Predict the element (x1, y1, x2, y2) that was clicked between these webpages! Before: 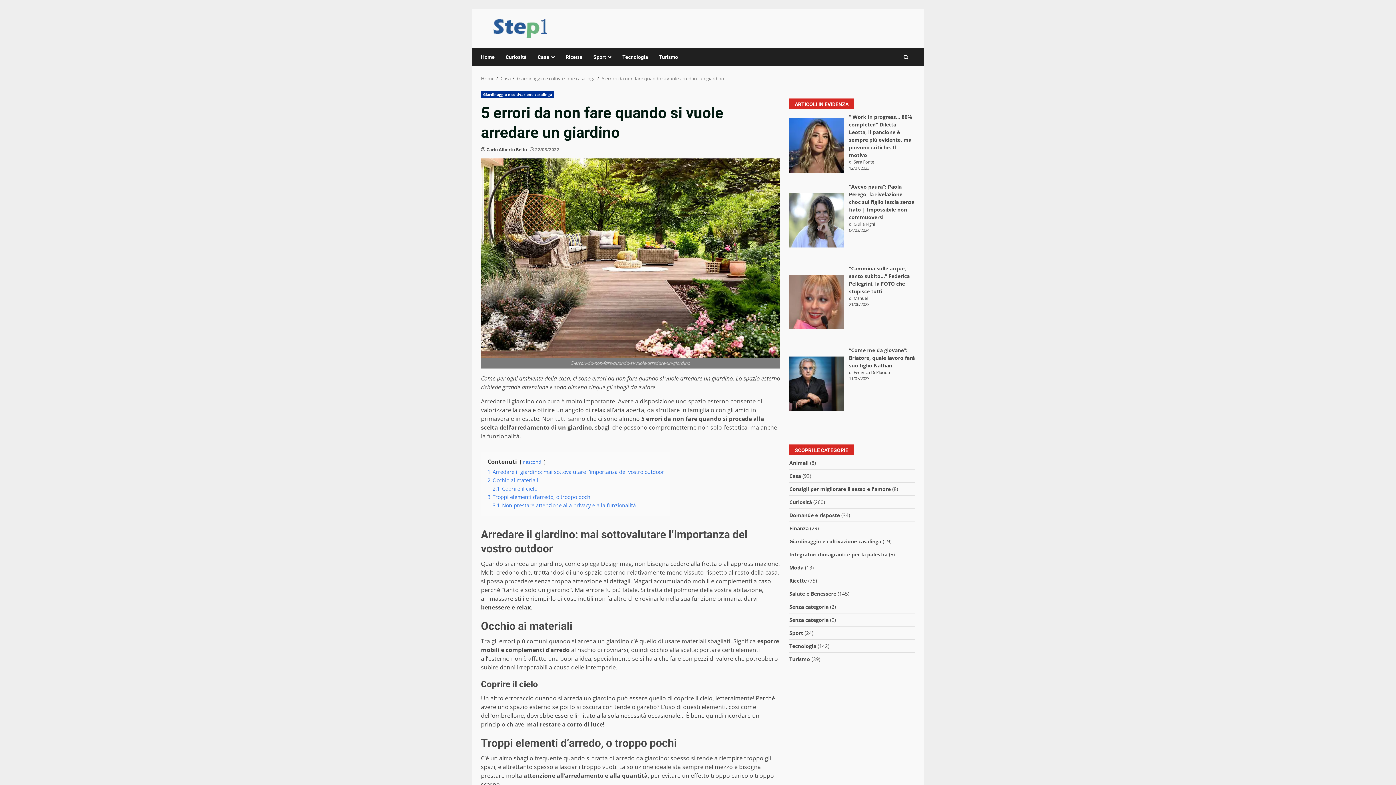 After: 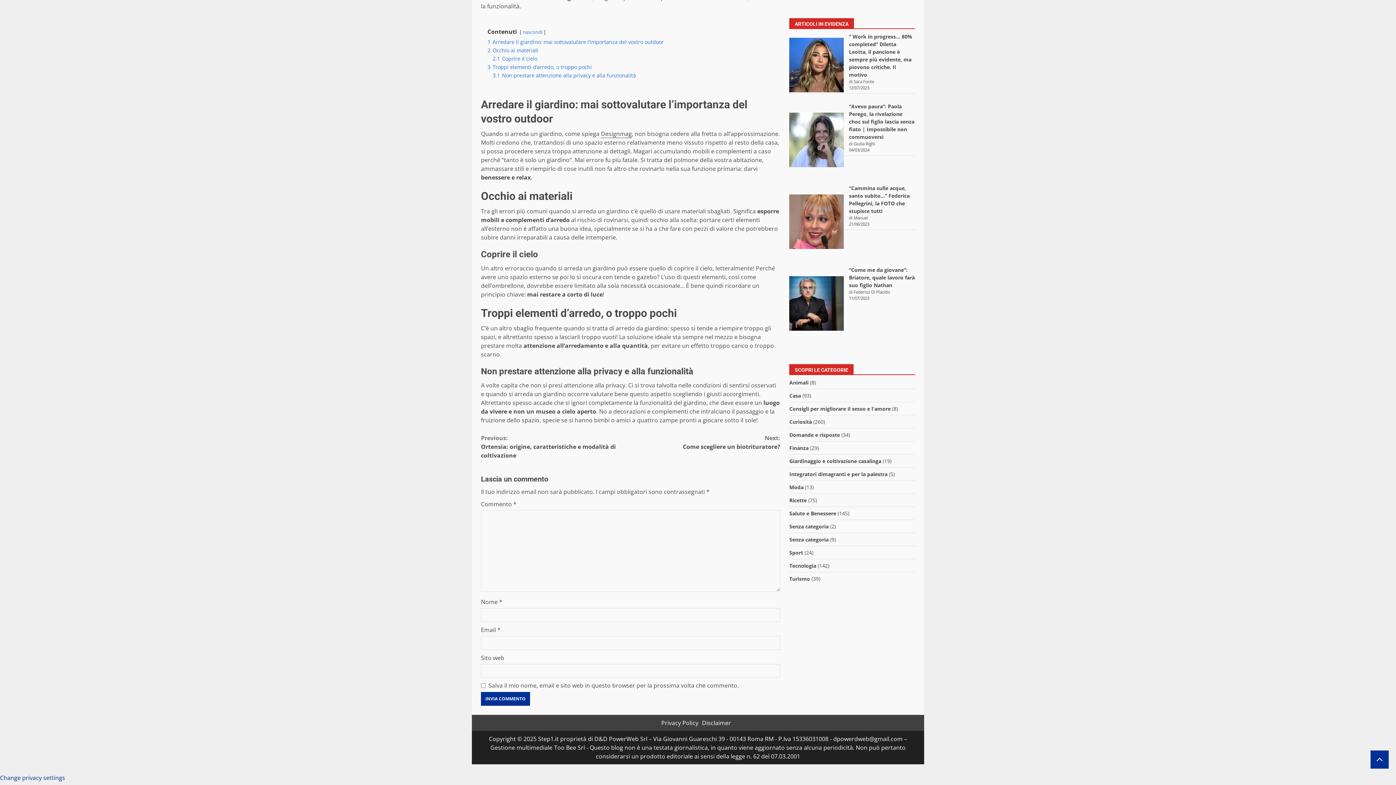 Action: bbox: (492, 485, 537, 492) label: 2.1 Coprire il cielo